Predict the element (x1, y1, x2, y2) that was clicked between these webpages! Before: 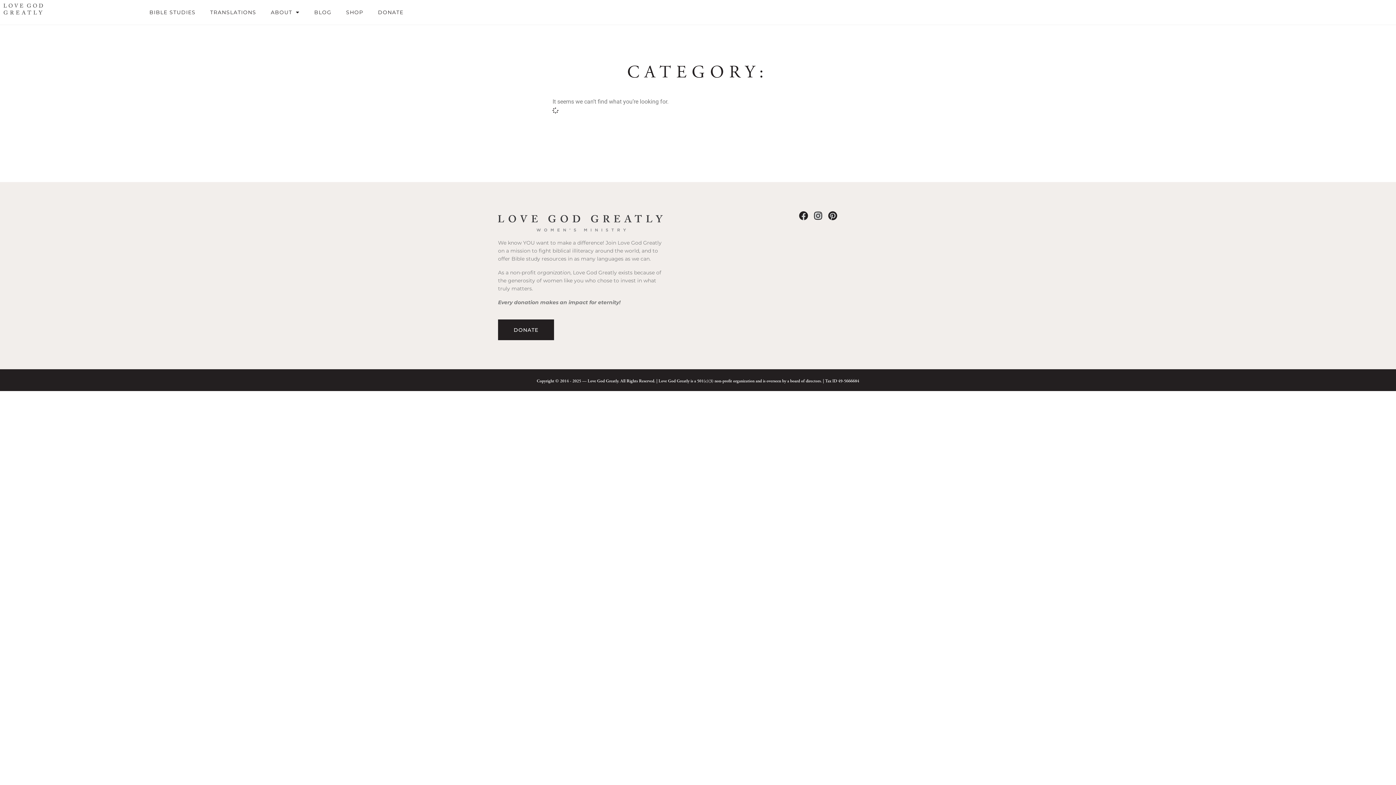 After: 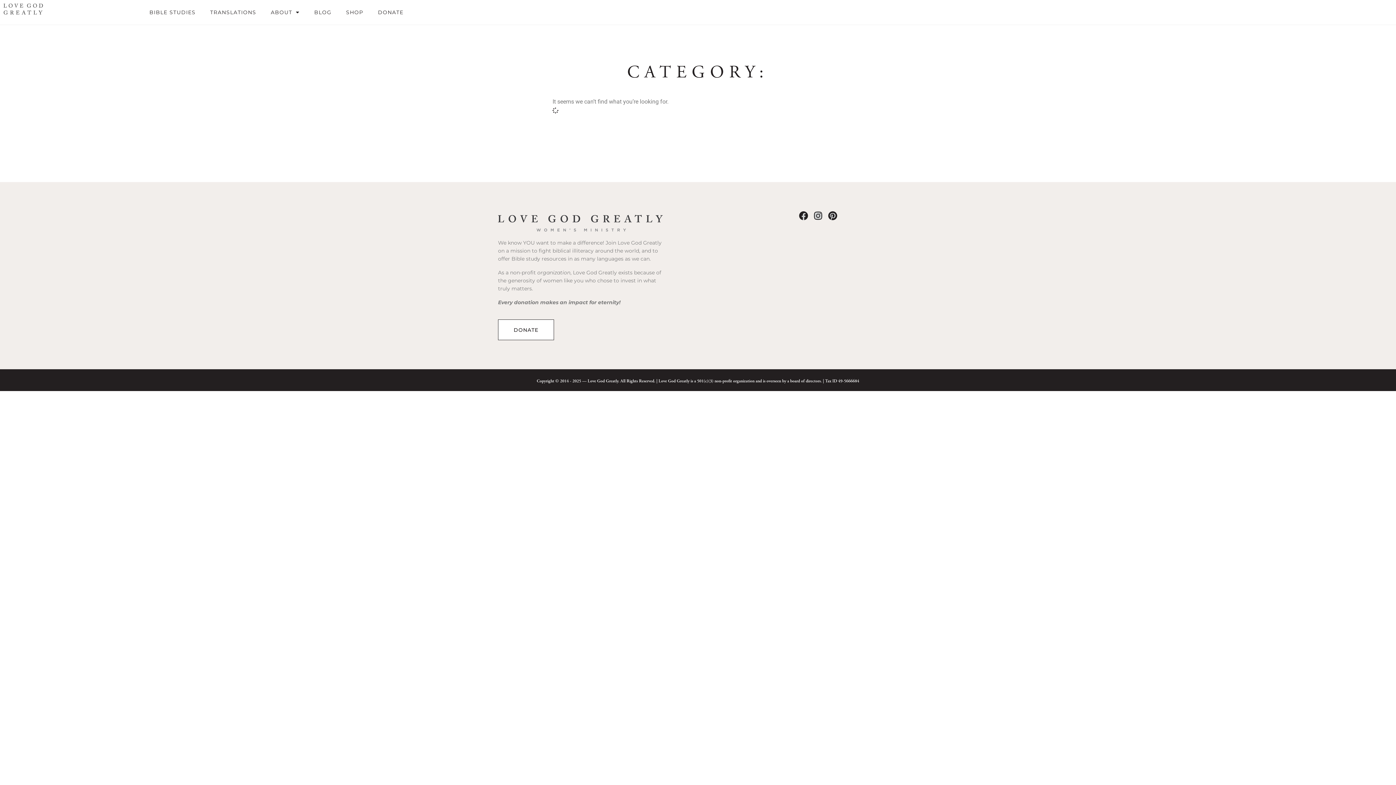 Action: bbox: (498, 319, 554, 340) label: DONATE